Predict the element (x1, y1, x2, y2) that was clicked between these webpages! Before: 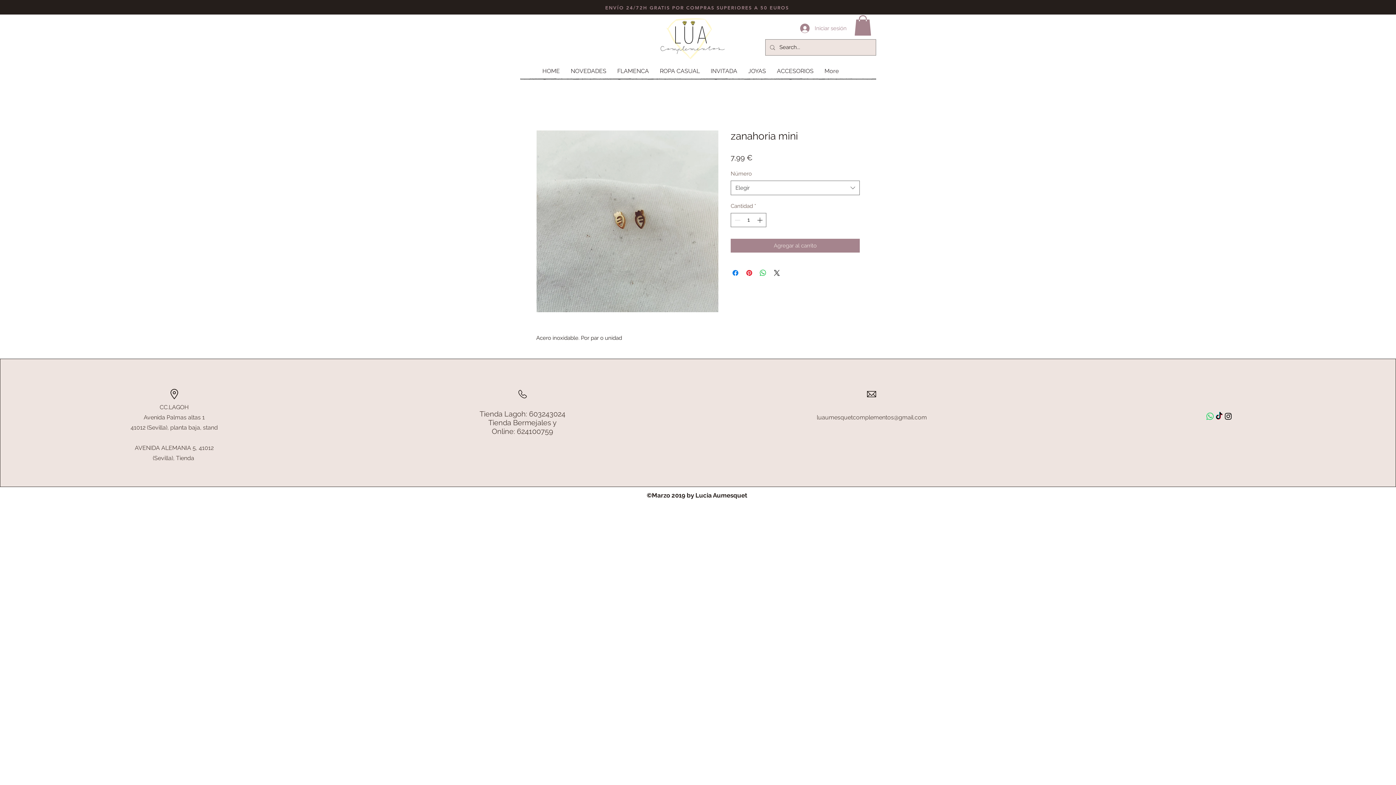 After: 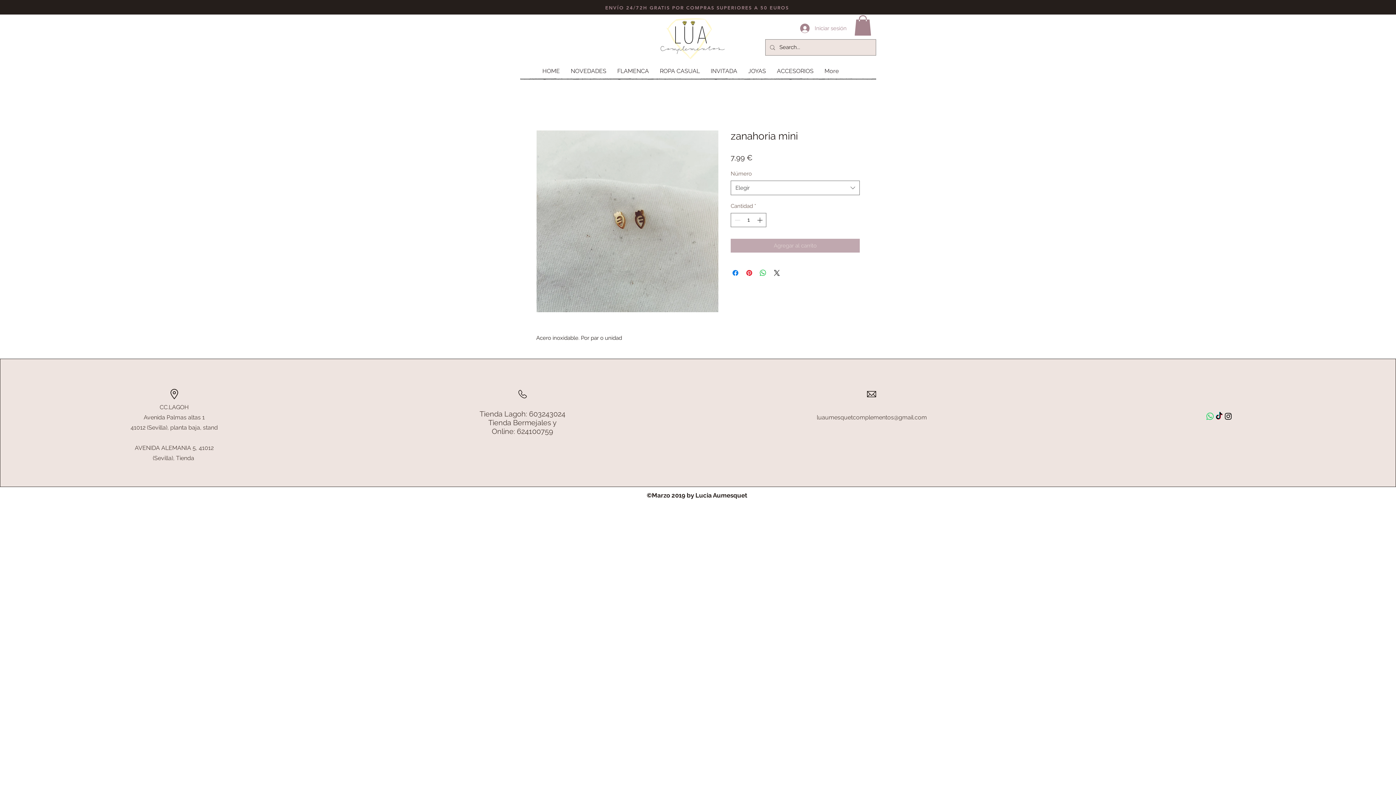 Action: bbox: (730, 238, 860, 252) label: Agregar al carrito